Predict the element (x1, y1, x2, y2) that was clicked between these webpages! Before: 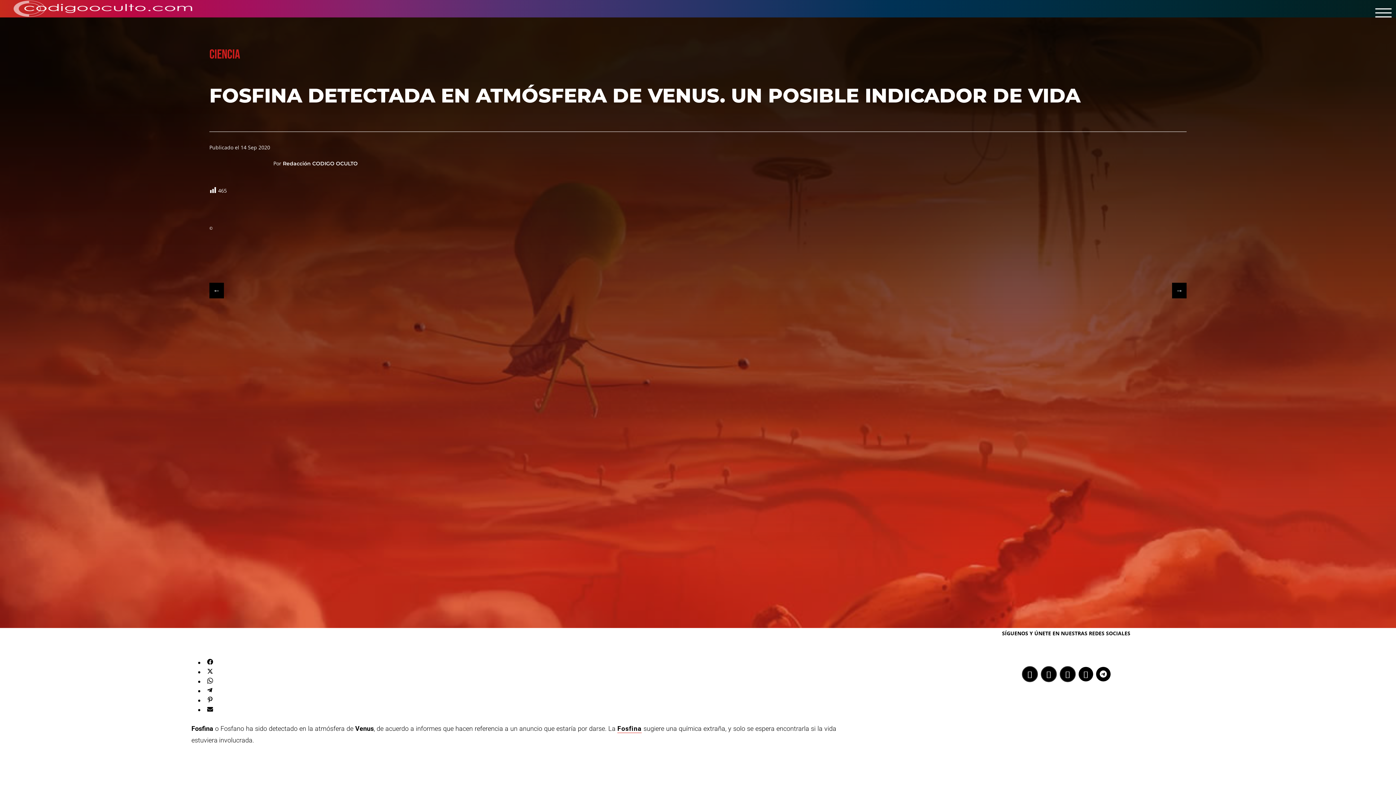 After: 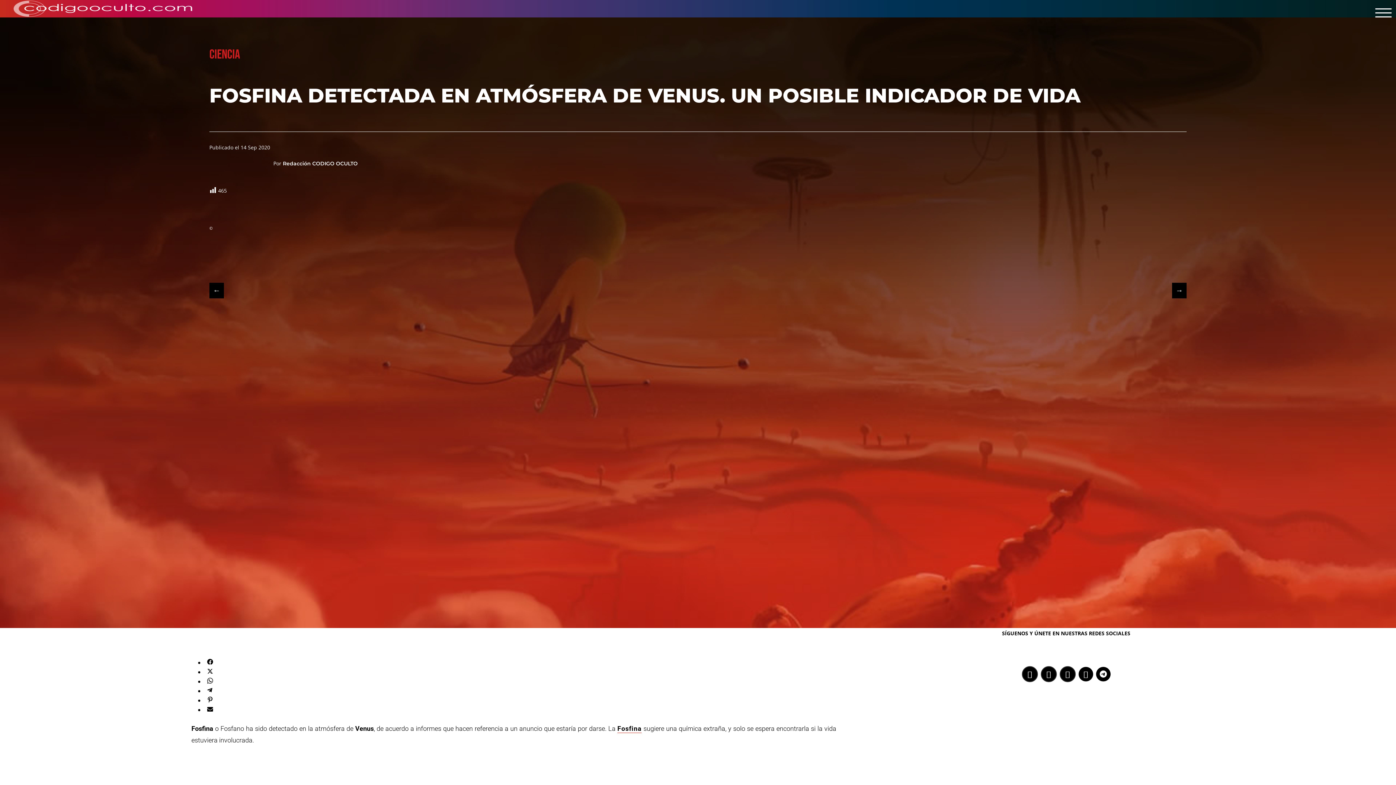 Action: bbox: (207, 706, 212, 713)